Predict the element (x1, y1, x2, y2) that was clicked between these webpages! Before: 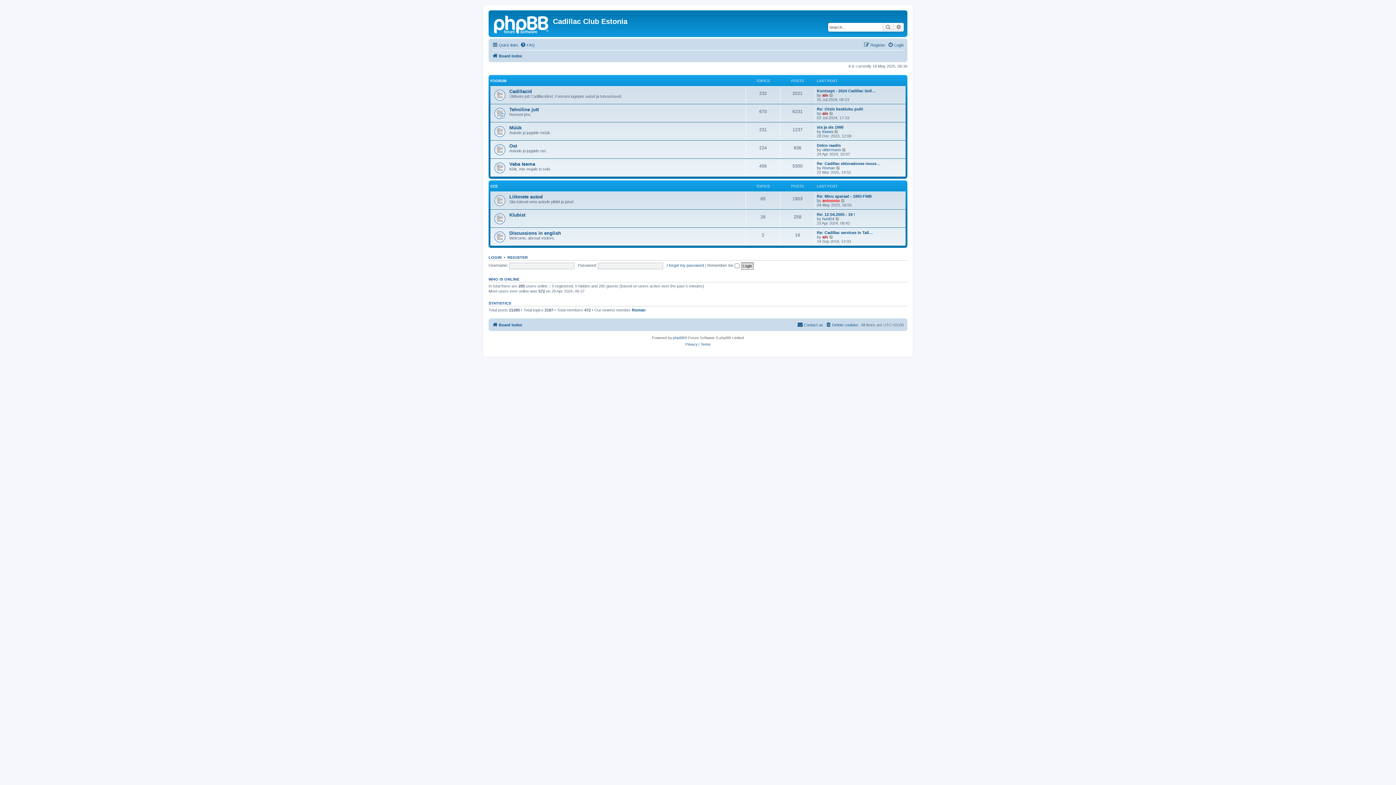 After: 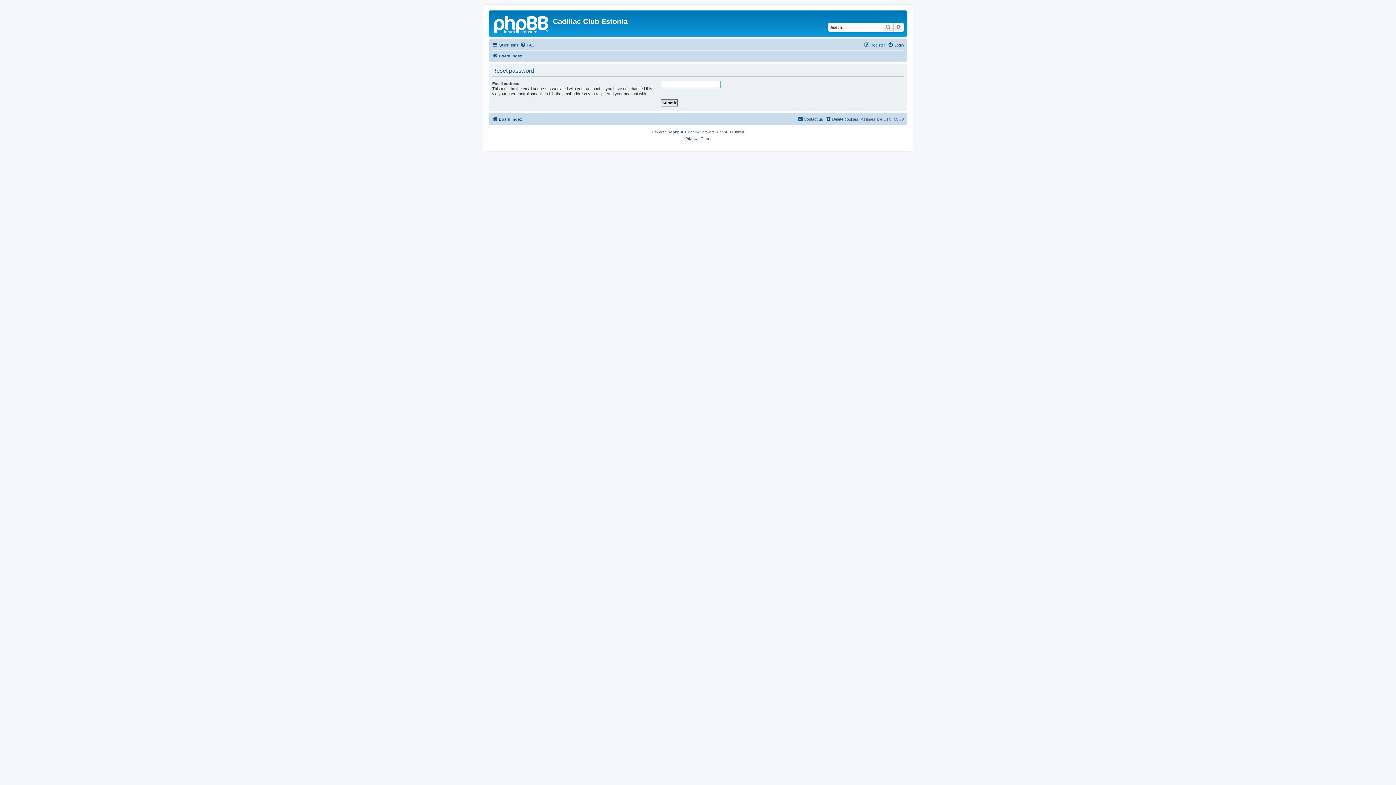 Action: label: I forgot my password bbox: (666, 263, 704, 267)